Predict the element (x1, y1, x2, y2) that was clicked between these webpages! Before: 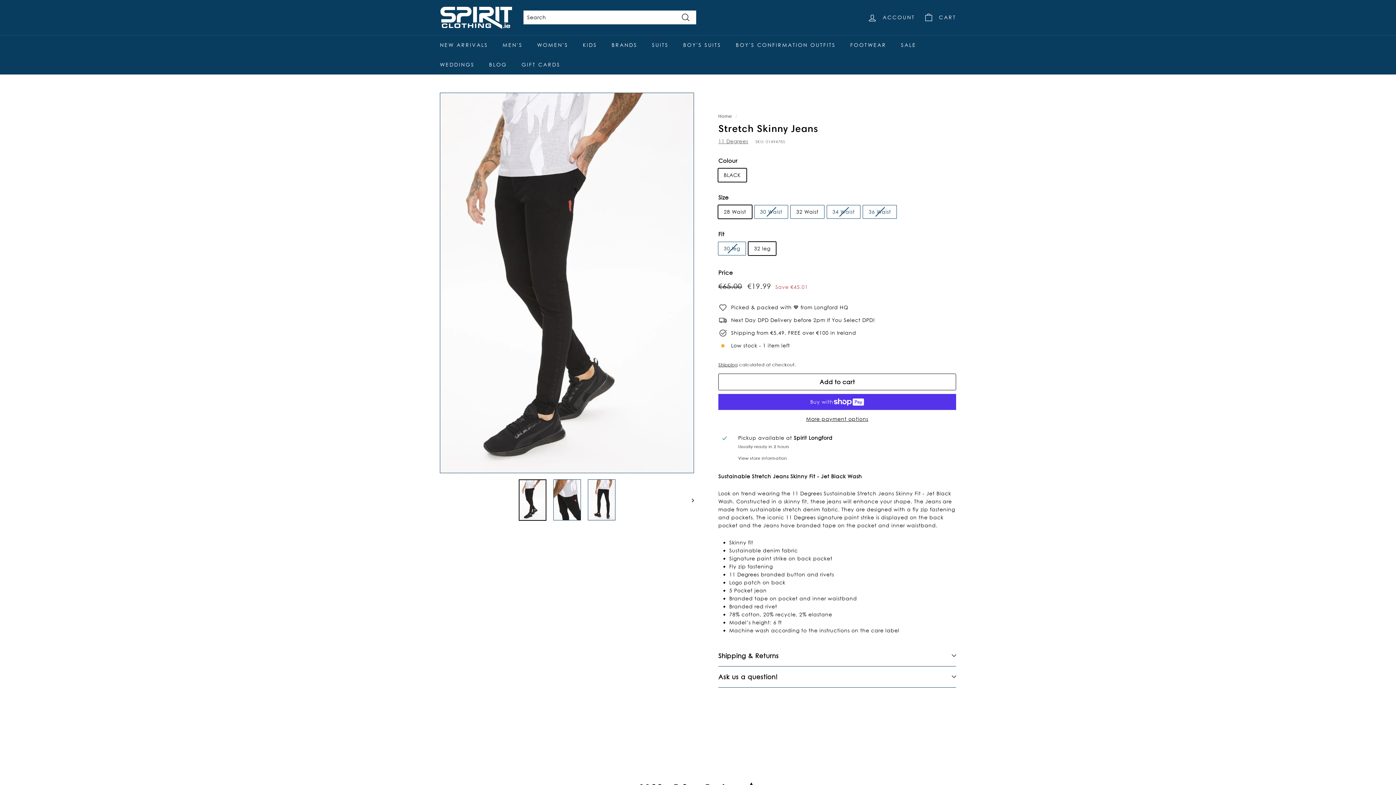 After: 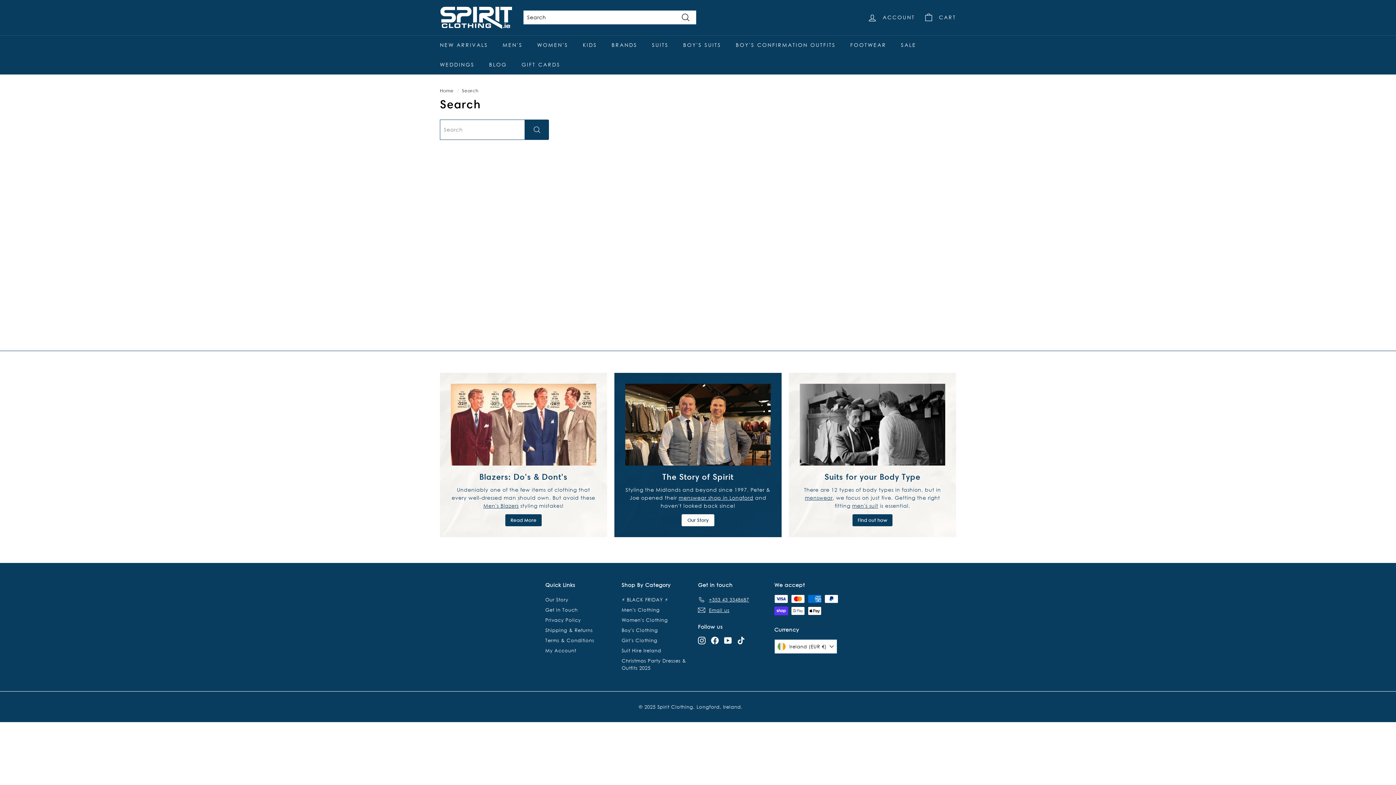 Action: bbox: (675, 10, 696, 24) label: Search